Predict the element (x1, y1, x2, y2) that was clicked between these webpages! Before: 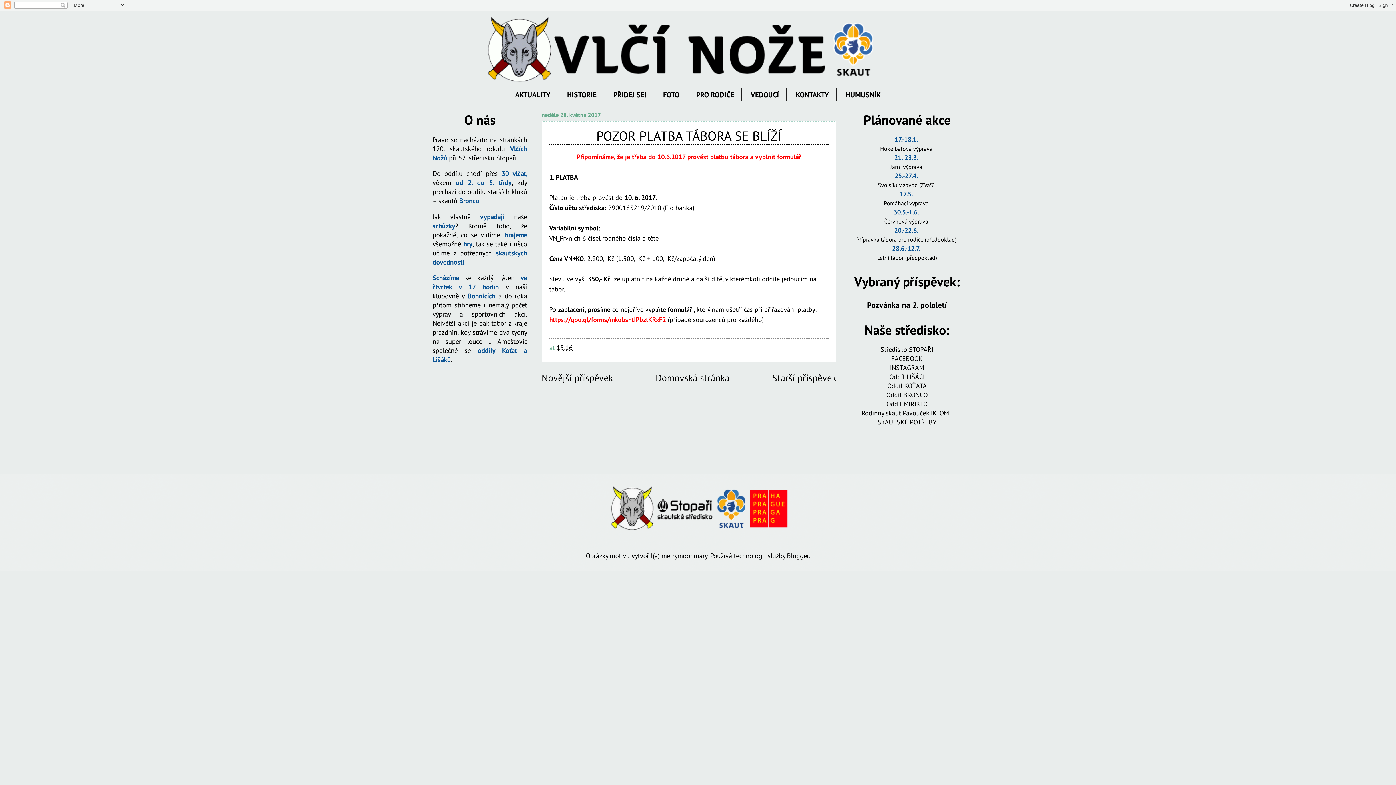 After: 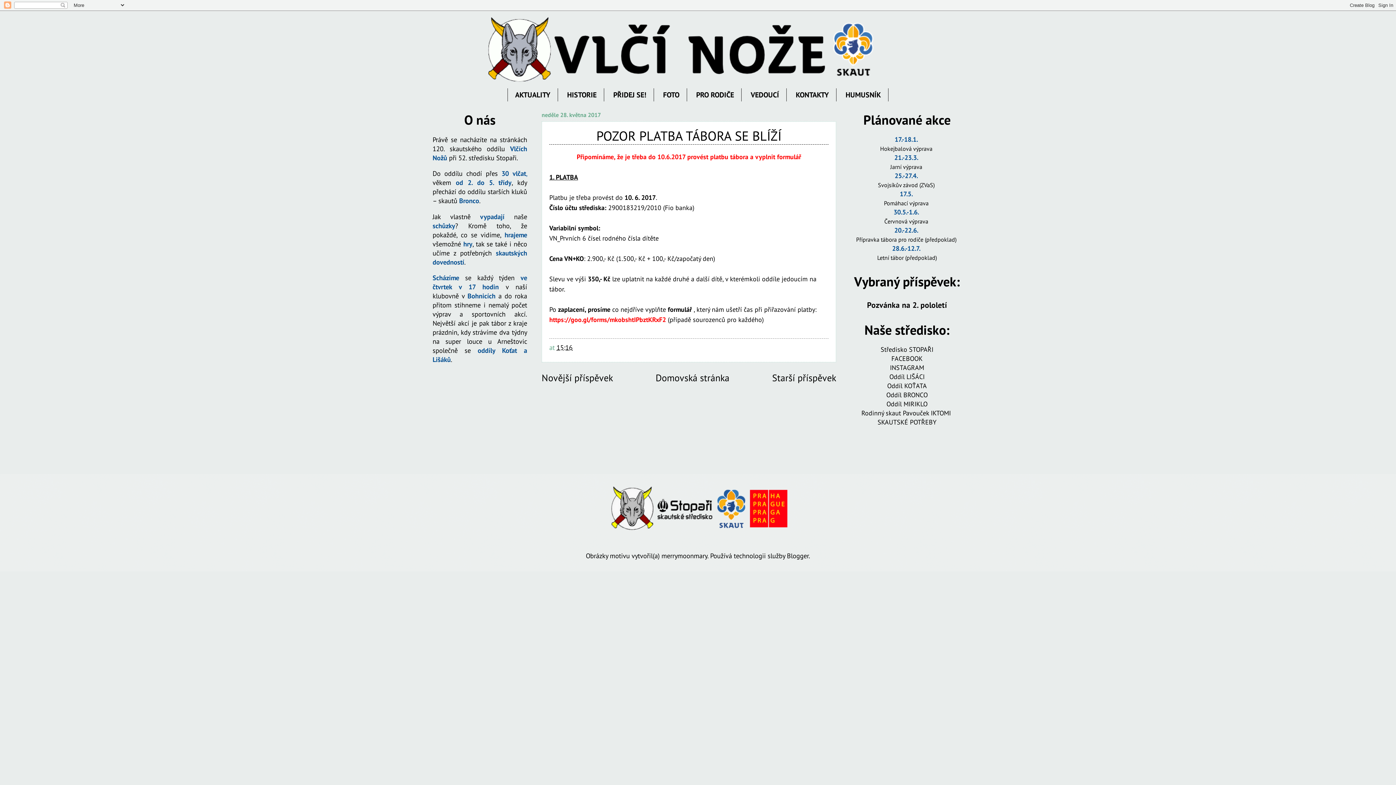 Action: bbox: (556, 343, 572, 351) label: 15:16